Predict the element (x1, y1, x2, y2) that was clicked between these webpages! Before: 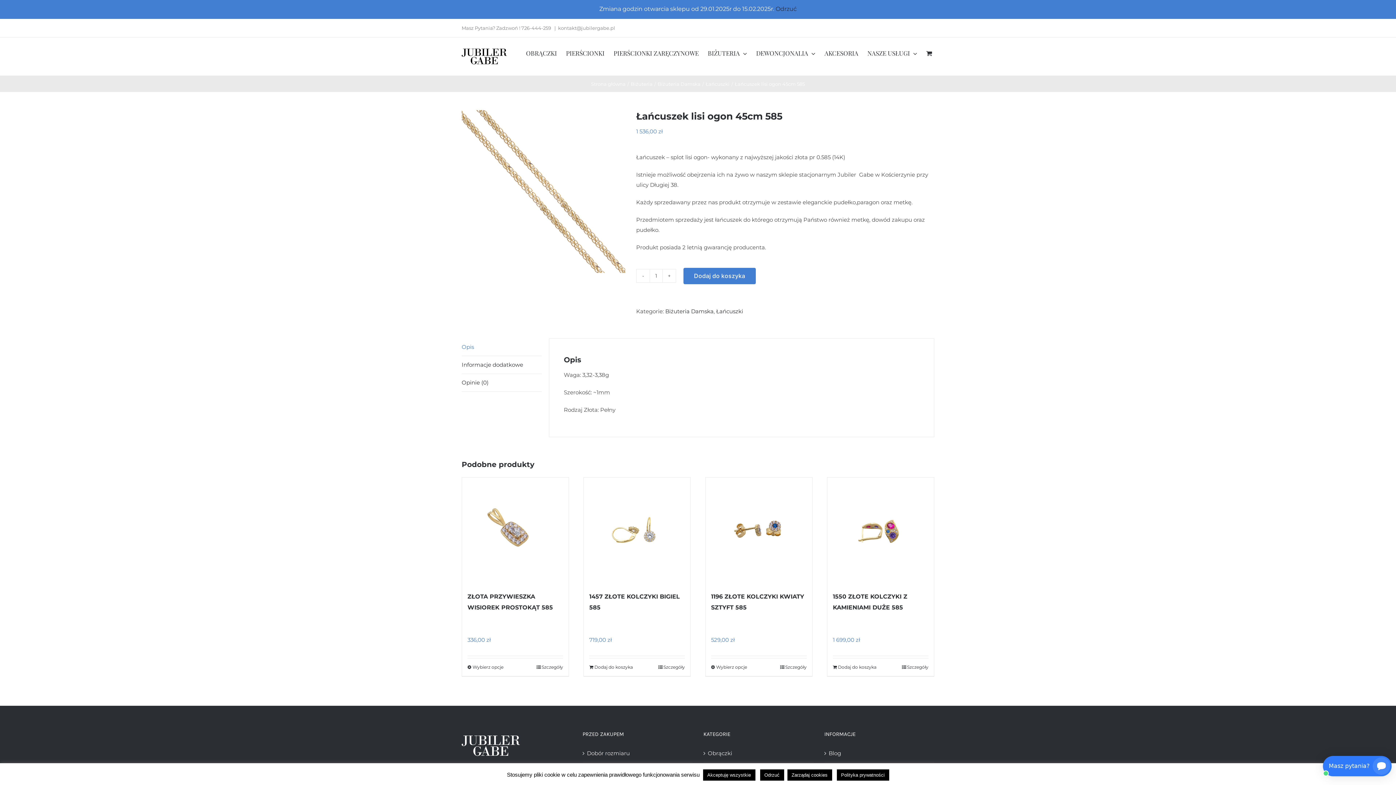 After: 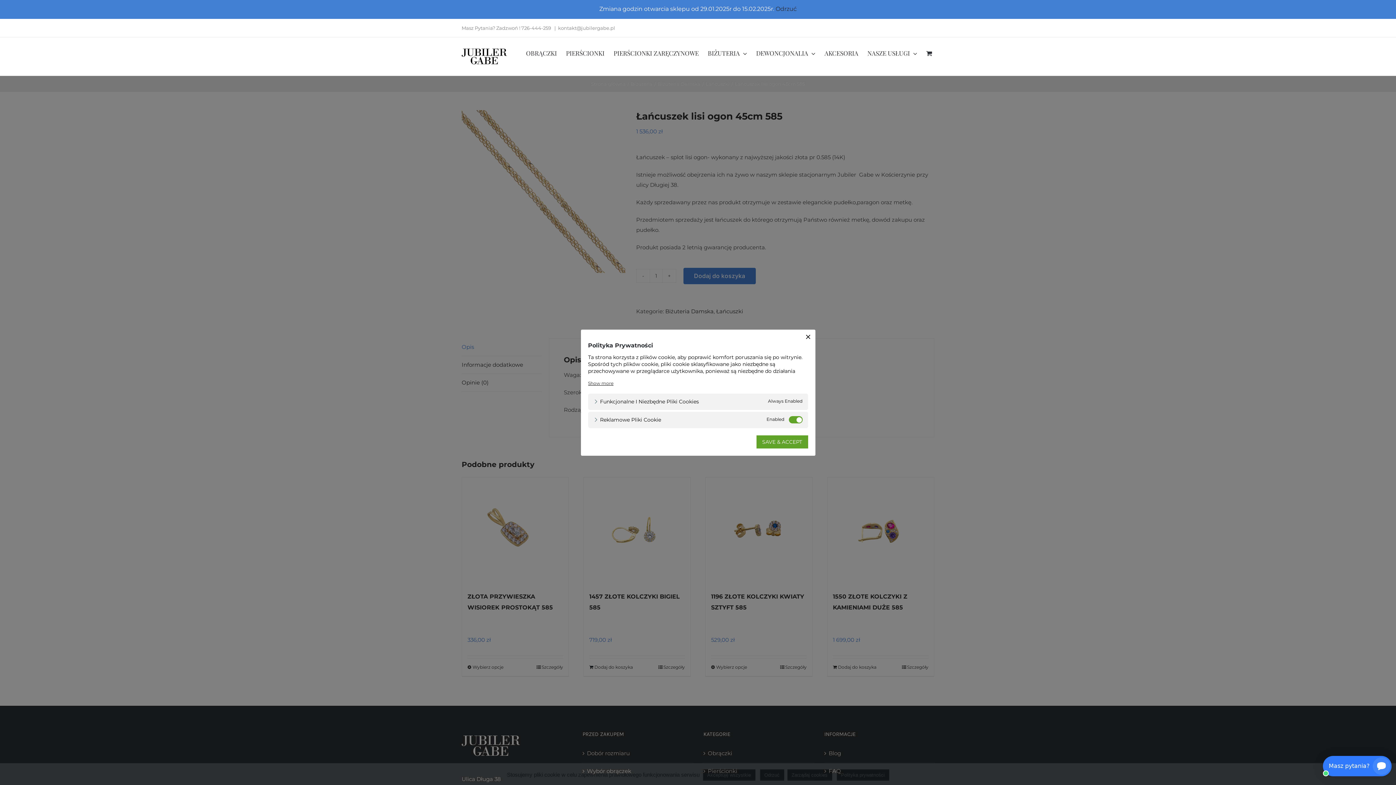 Action: bbox: (787, 769, 832, 781) label: Zarządaj cookies